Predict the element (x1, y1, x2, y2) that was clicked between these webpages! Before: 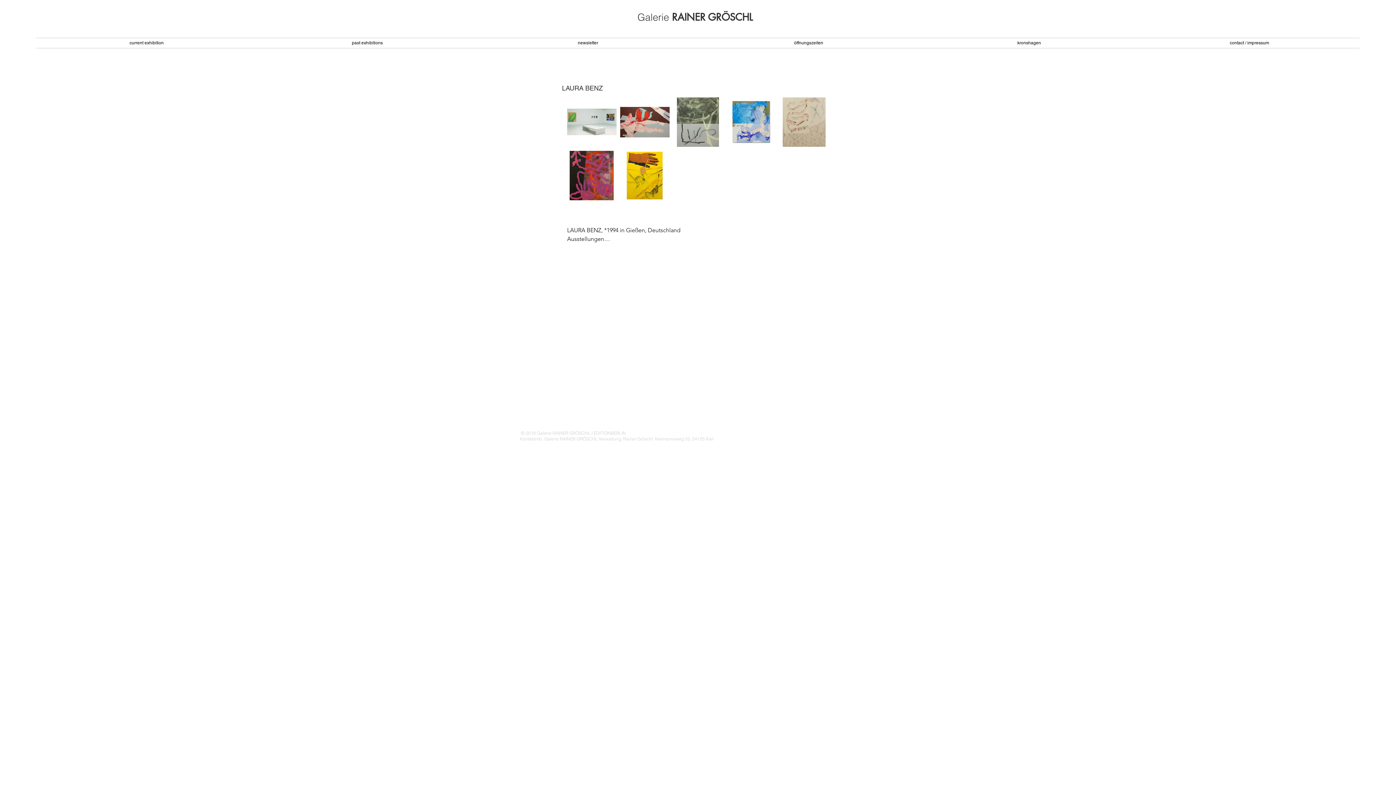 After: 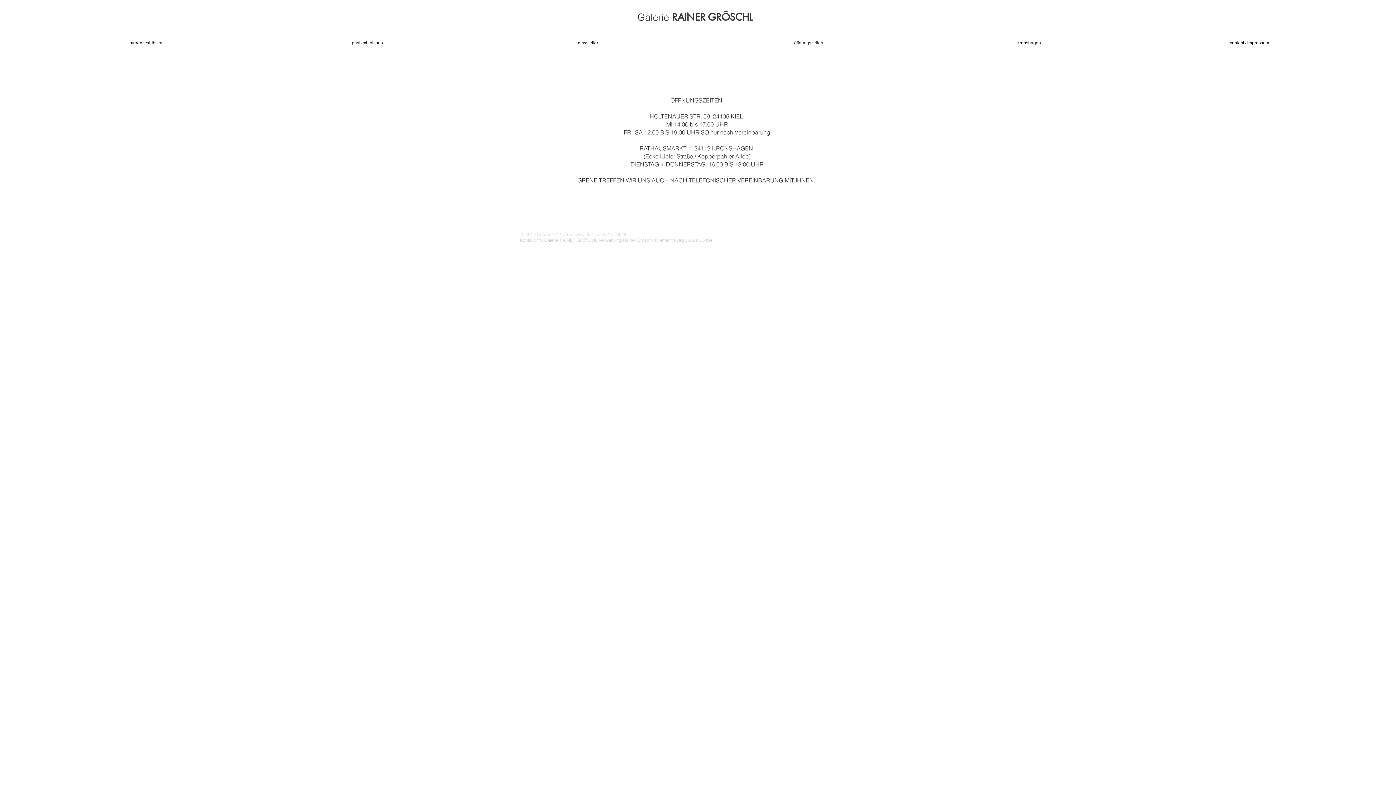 Action: bbox: (698, 38, 919, 48) label: öffnungszeiten